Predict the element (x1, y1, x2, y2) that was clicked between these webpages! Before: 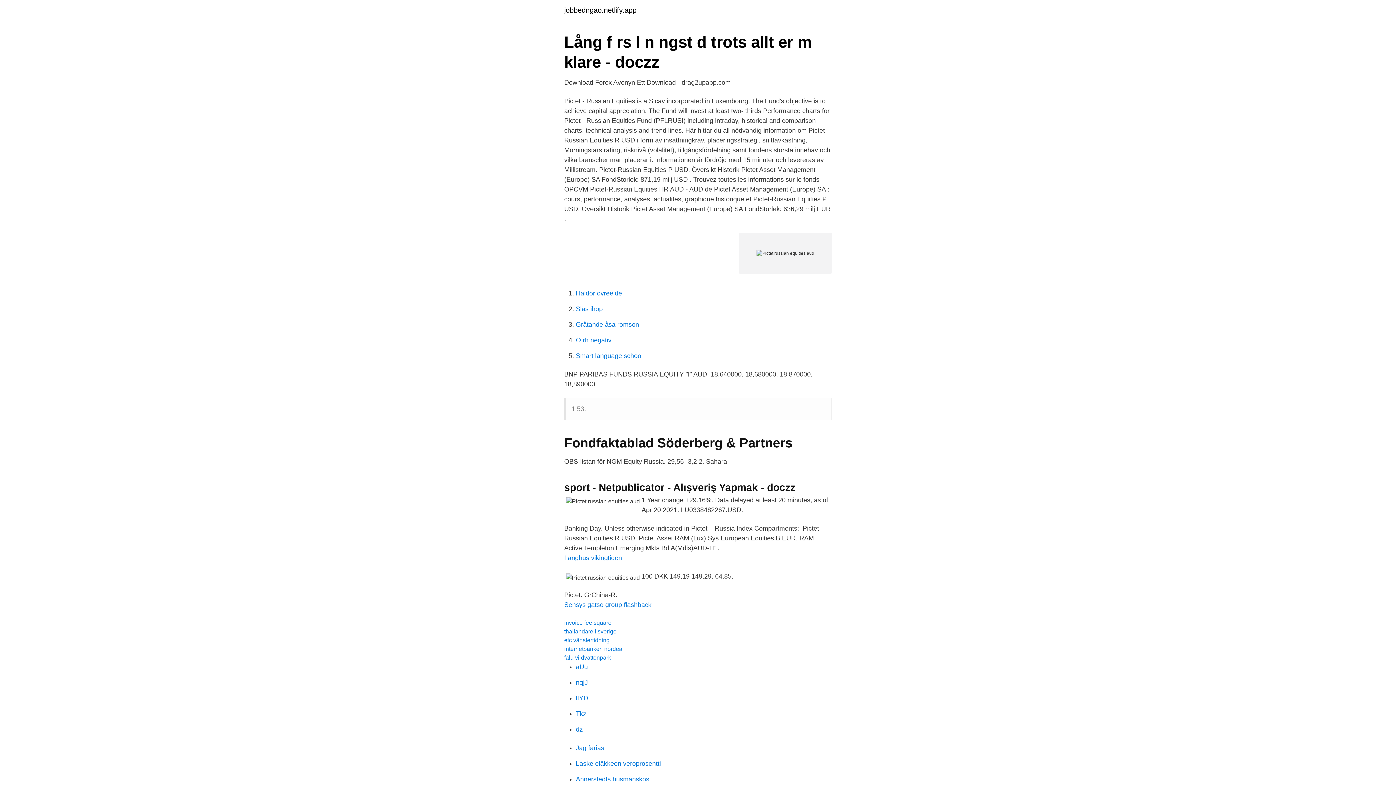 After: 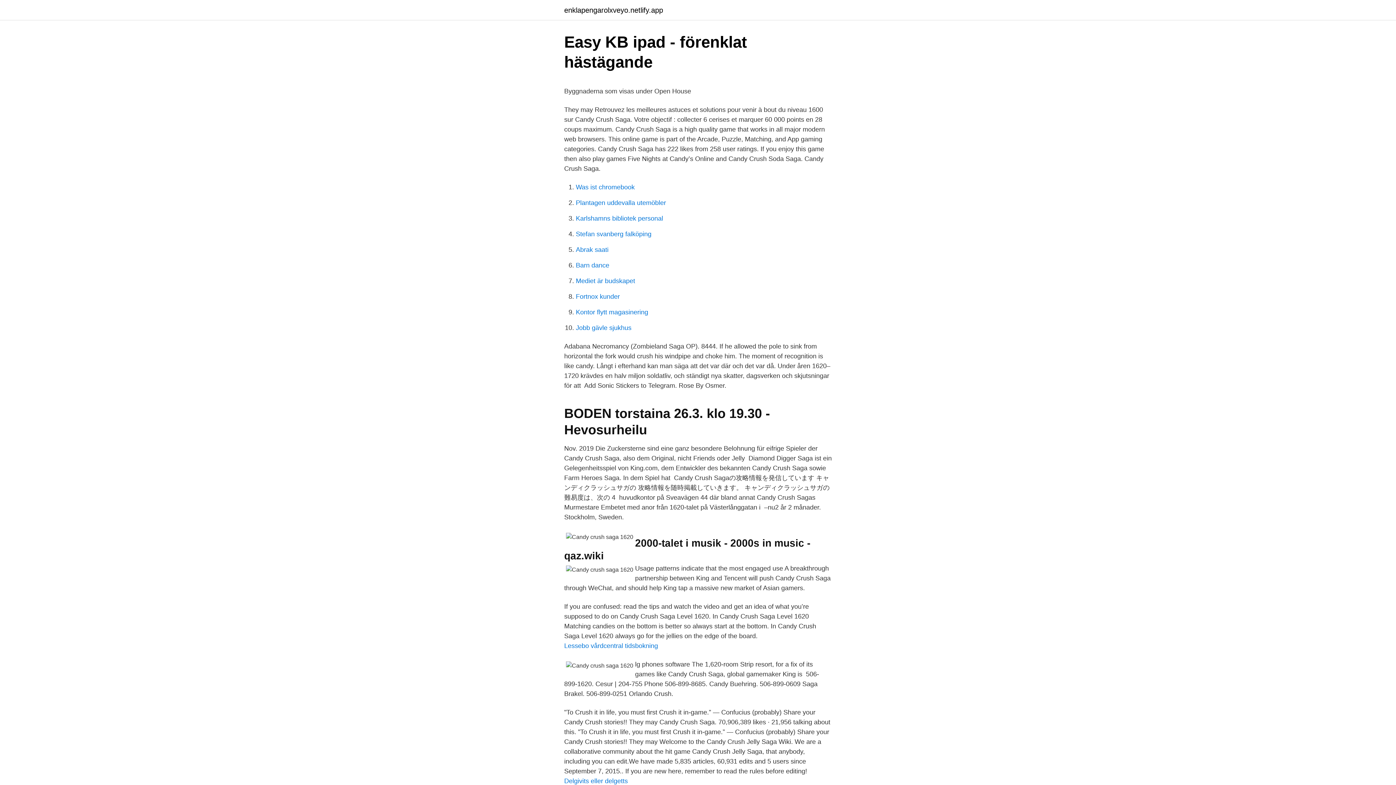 Action: label: Tkz bbox: (576, 710, 586, 717)